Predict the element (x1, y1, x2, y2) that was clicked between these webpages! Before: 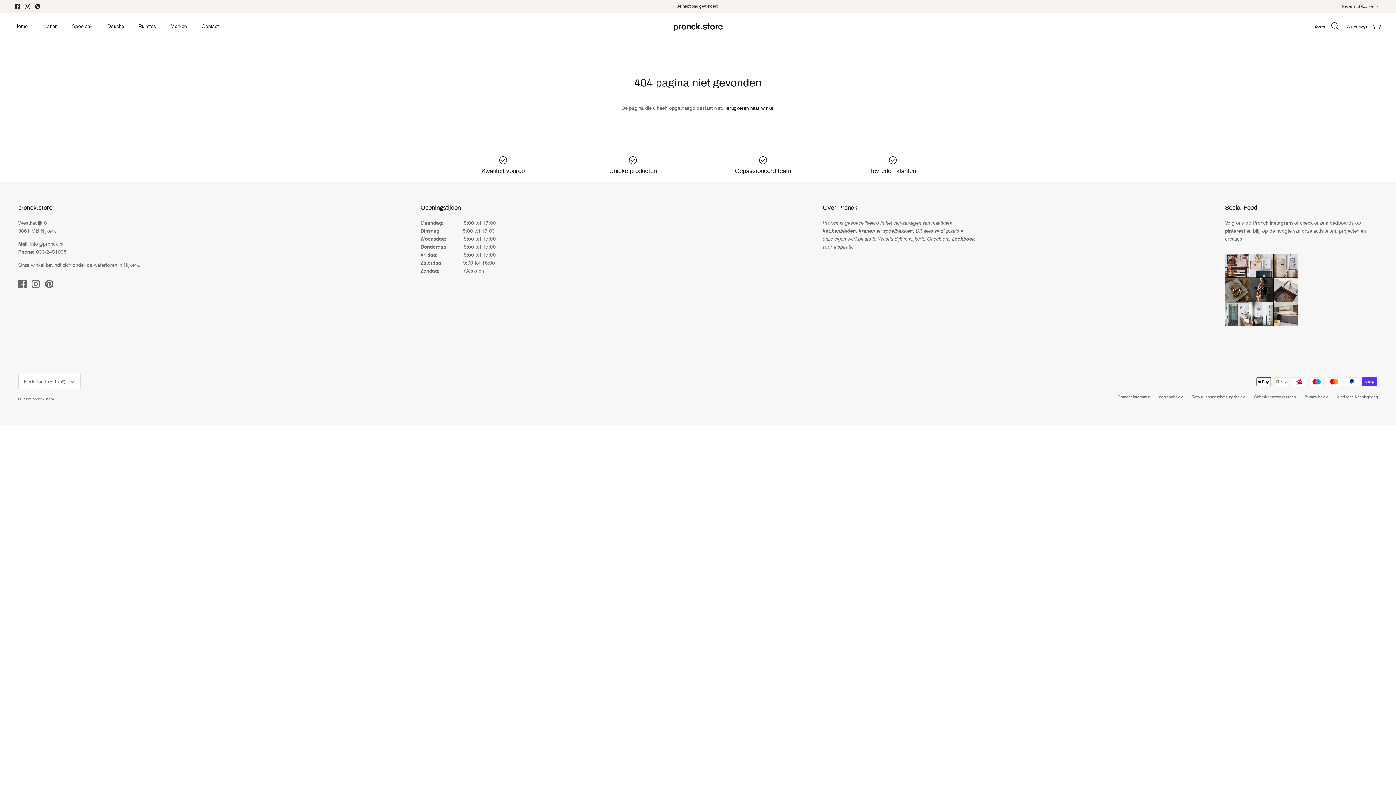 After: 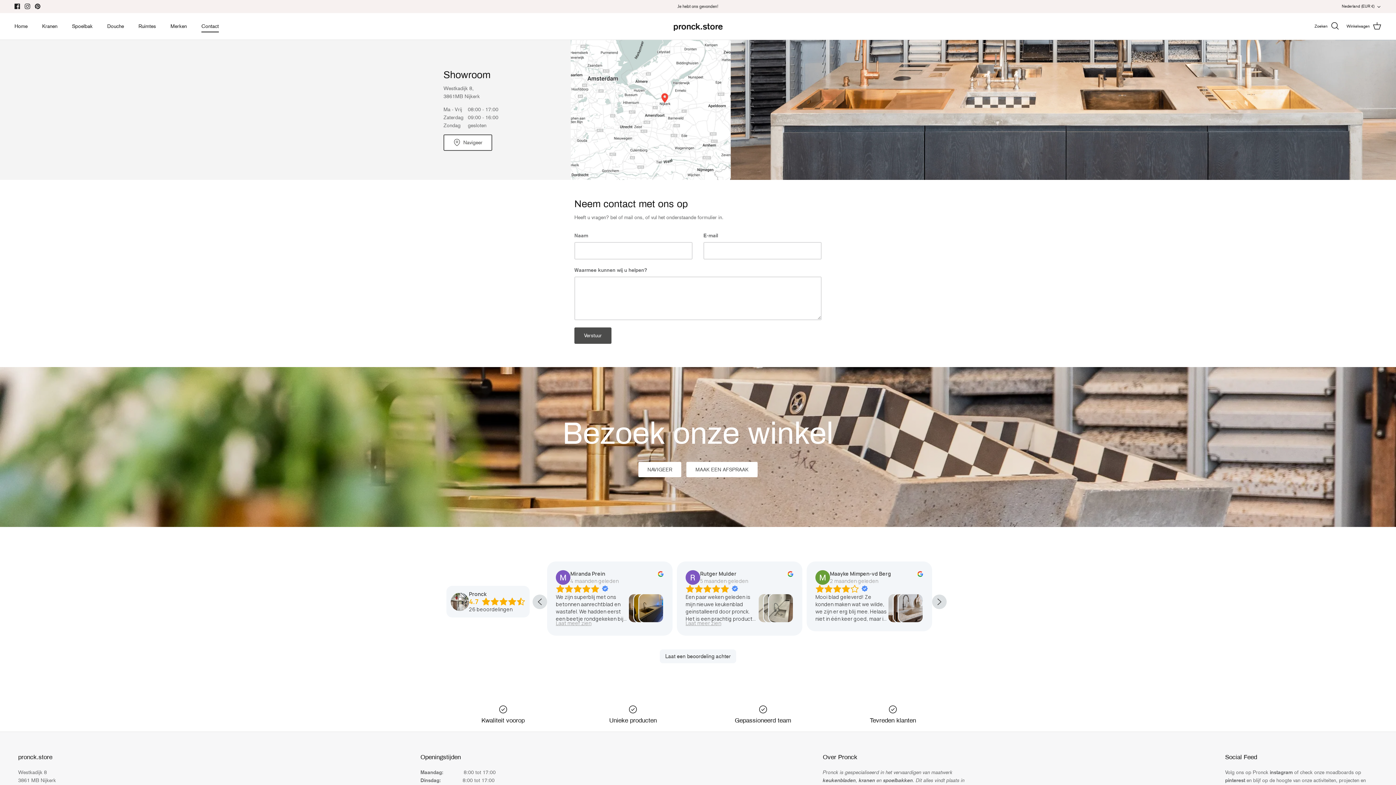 Action: bbox: (194, 14, 225, 38) label: Contact